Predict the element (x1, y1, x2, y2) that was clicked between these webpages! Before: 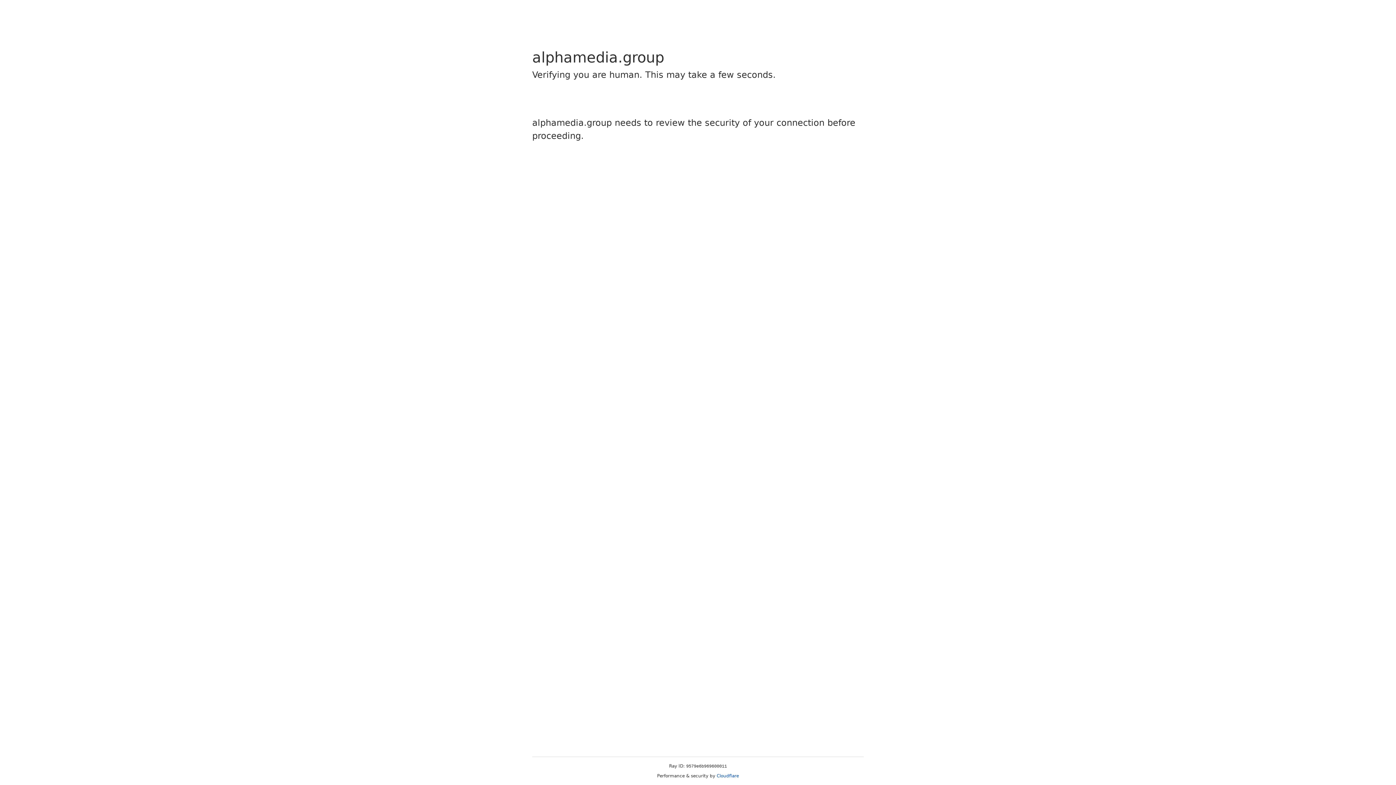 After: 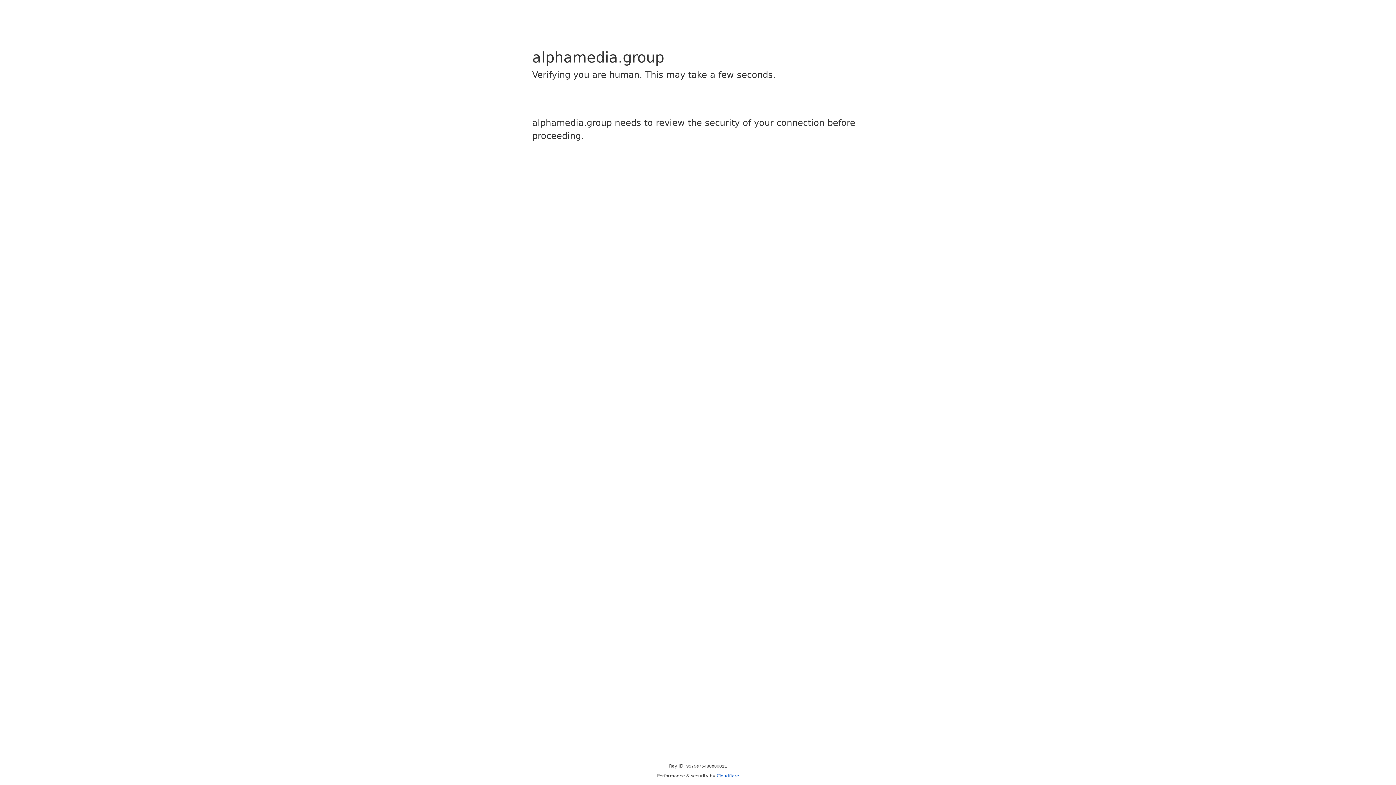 Action: label: Cloudflare bbox: (716, 773, 739, 778)